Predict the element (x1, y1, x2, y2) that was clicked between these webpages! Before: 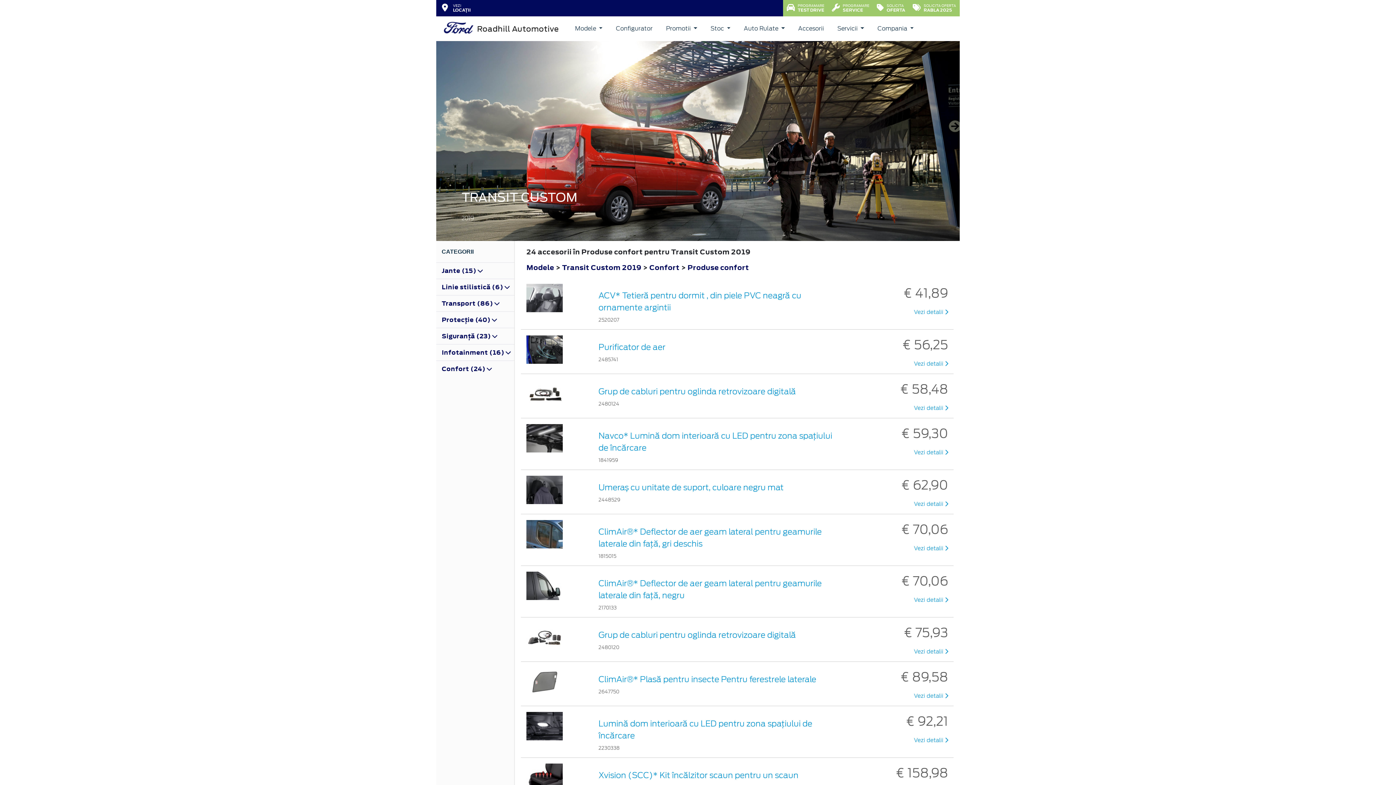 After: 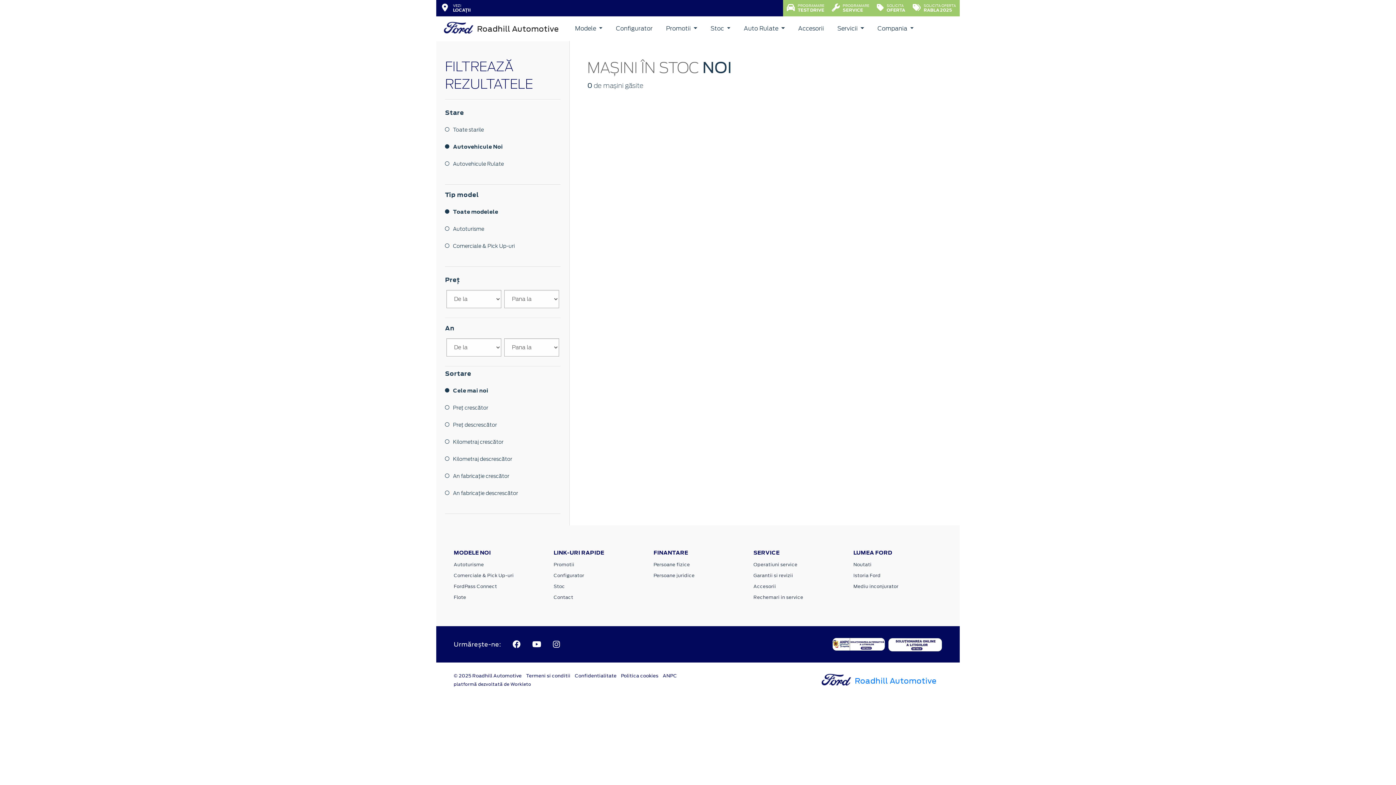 Action: label: Stoc  bbox: (707, 21, 733, 35)